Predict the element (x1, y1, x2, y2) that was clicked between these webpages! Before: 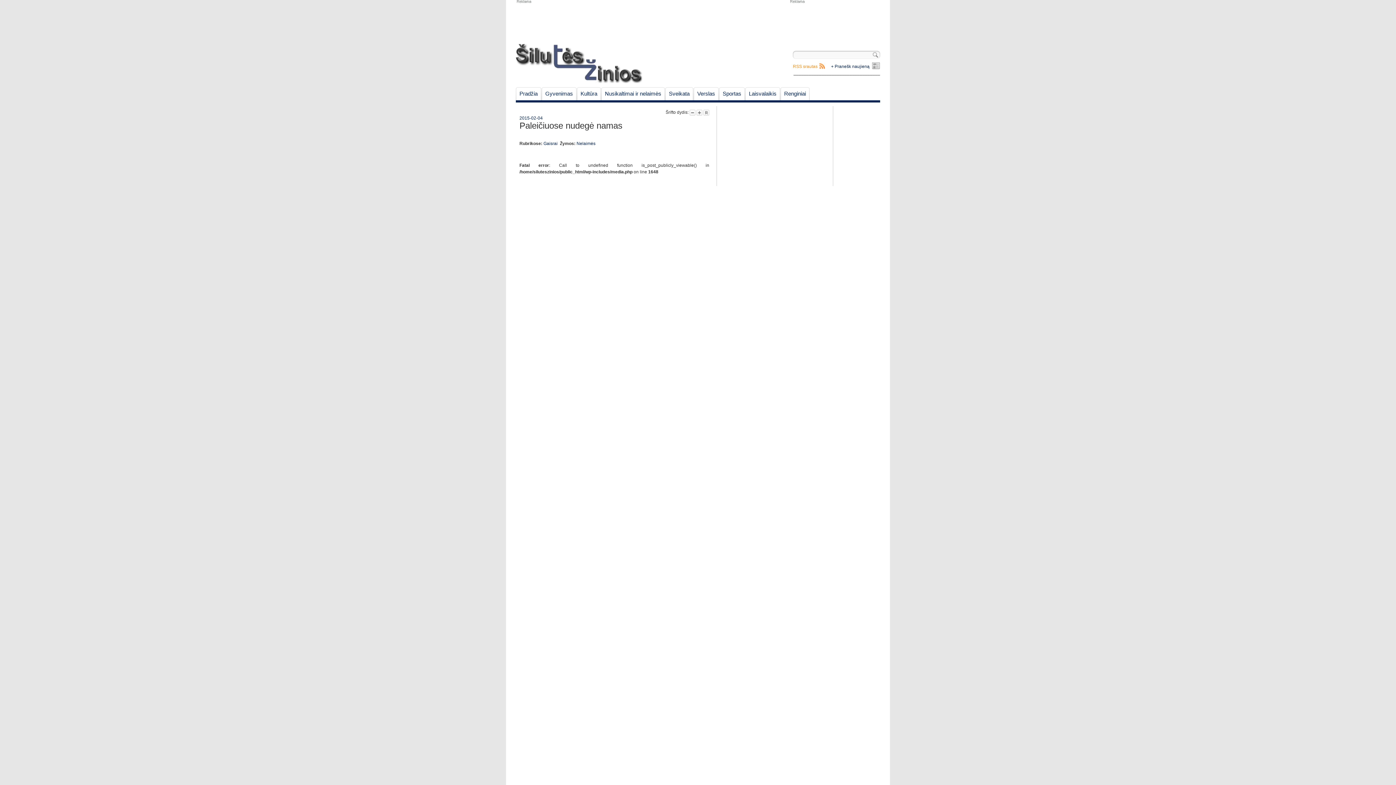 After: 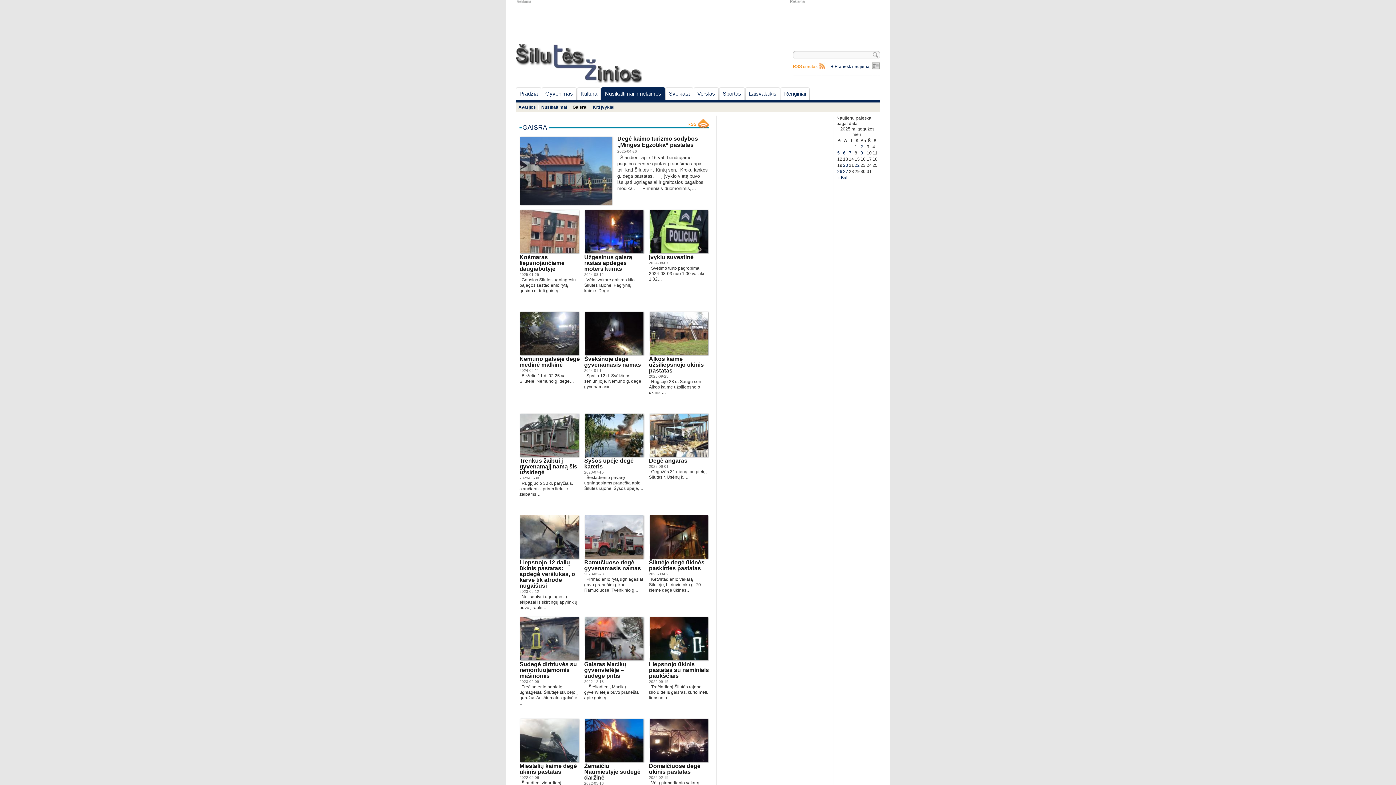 Action: label: Gaisrai bbox: (543, 141, 557, 146)